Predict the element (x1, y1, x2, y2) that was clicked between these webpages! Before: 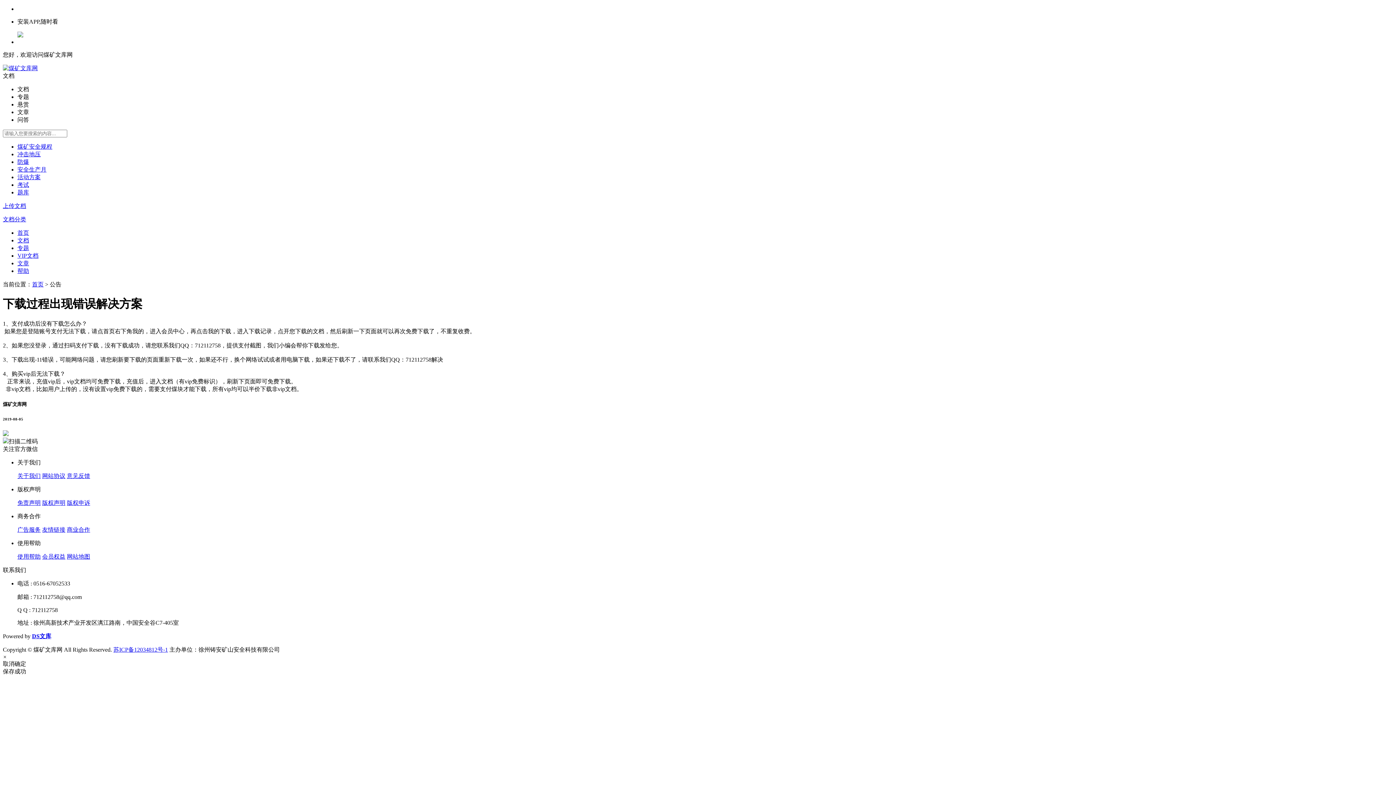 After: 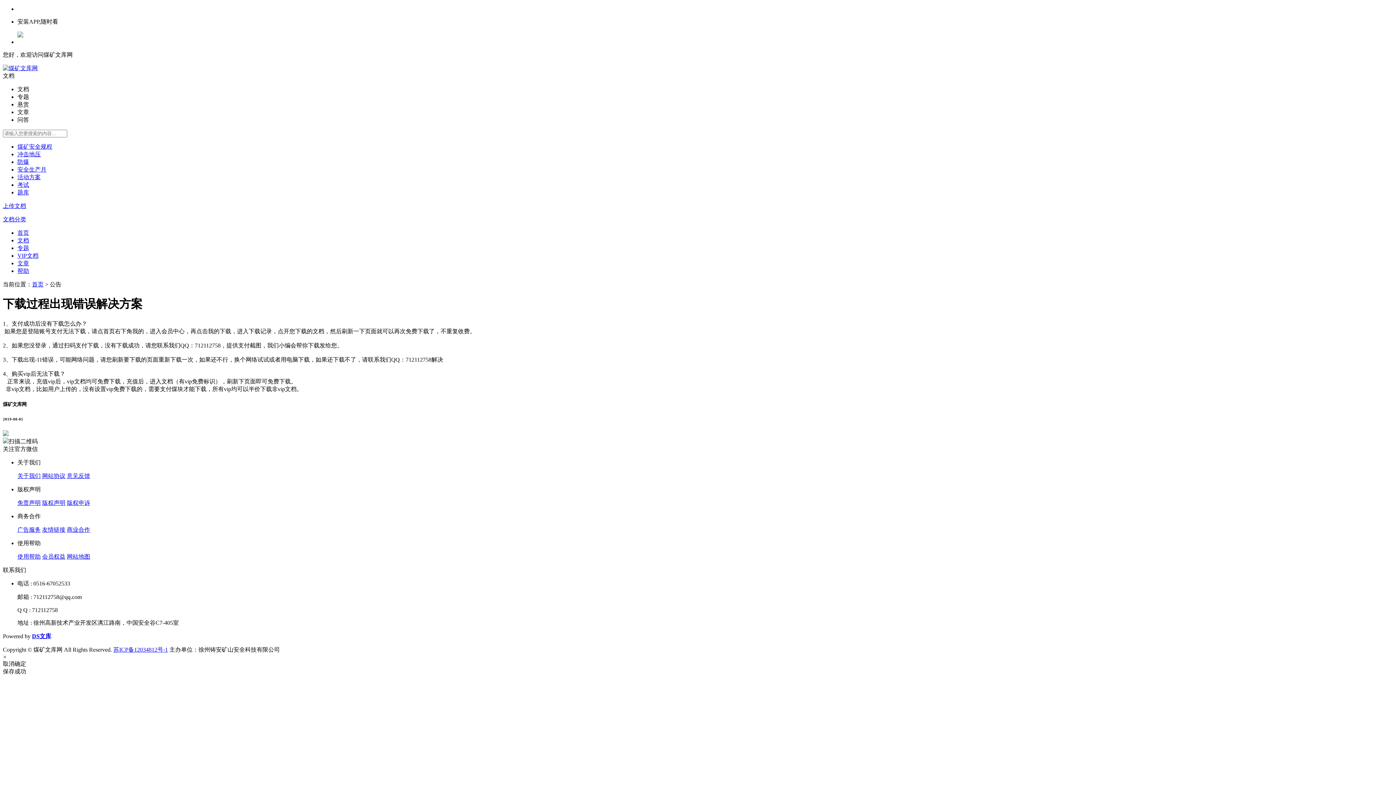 Action: label: 文档分类 bbox: (2, 216, 26, 222)